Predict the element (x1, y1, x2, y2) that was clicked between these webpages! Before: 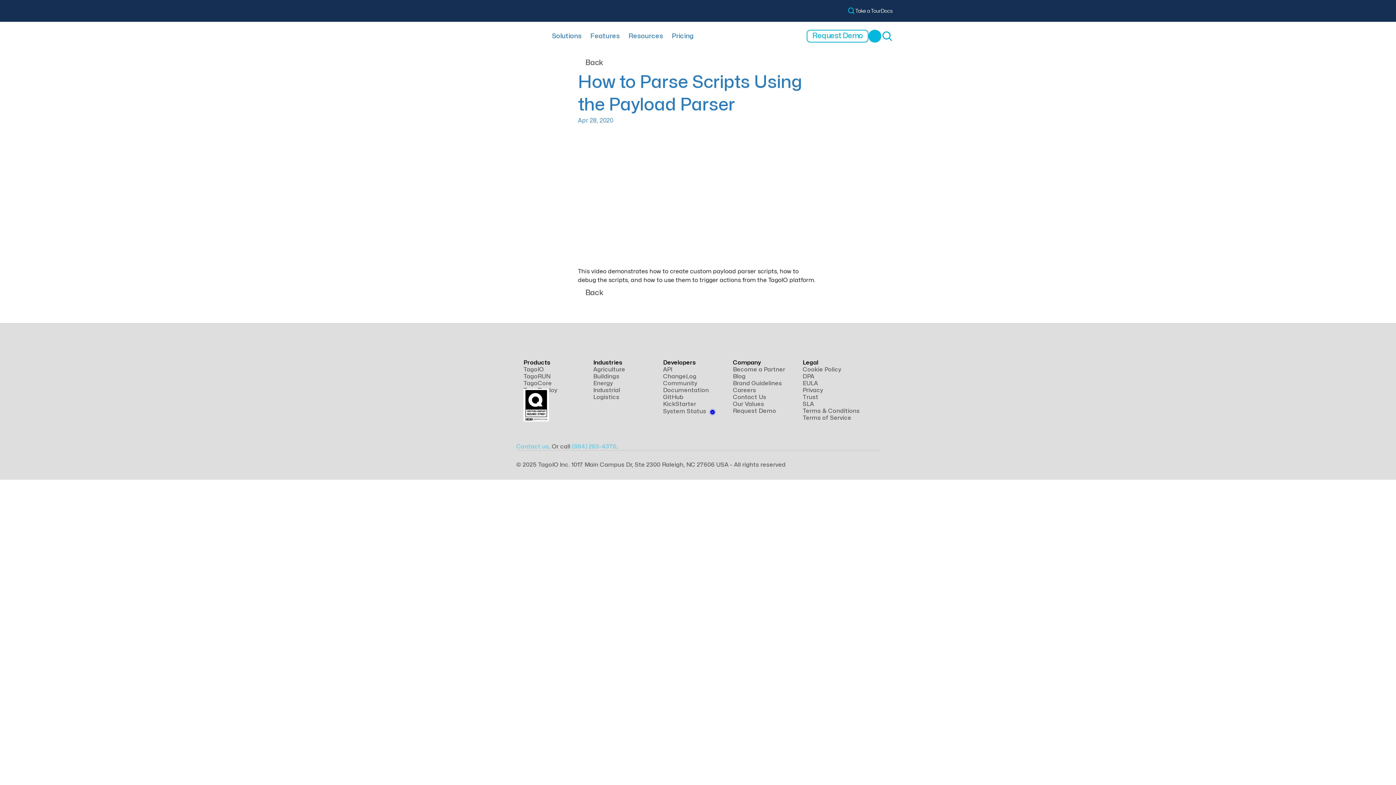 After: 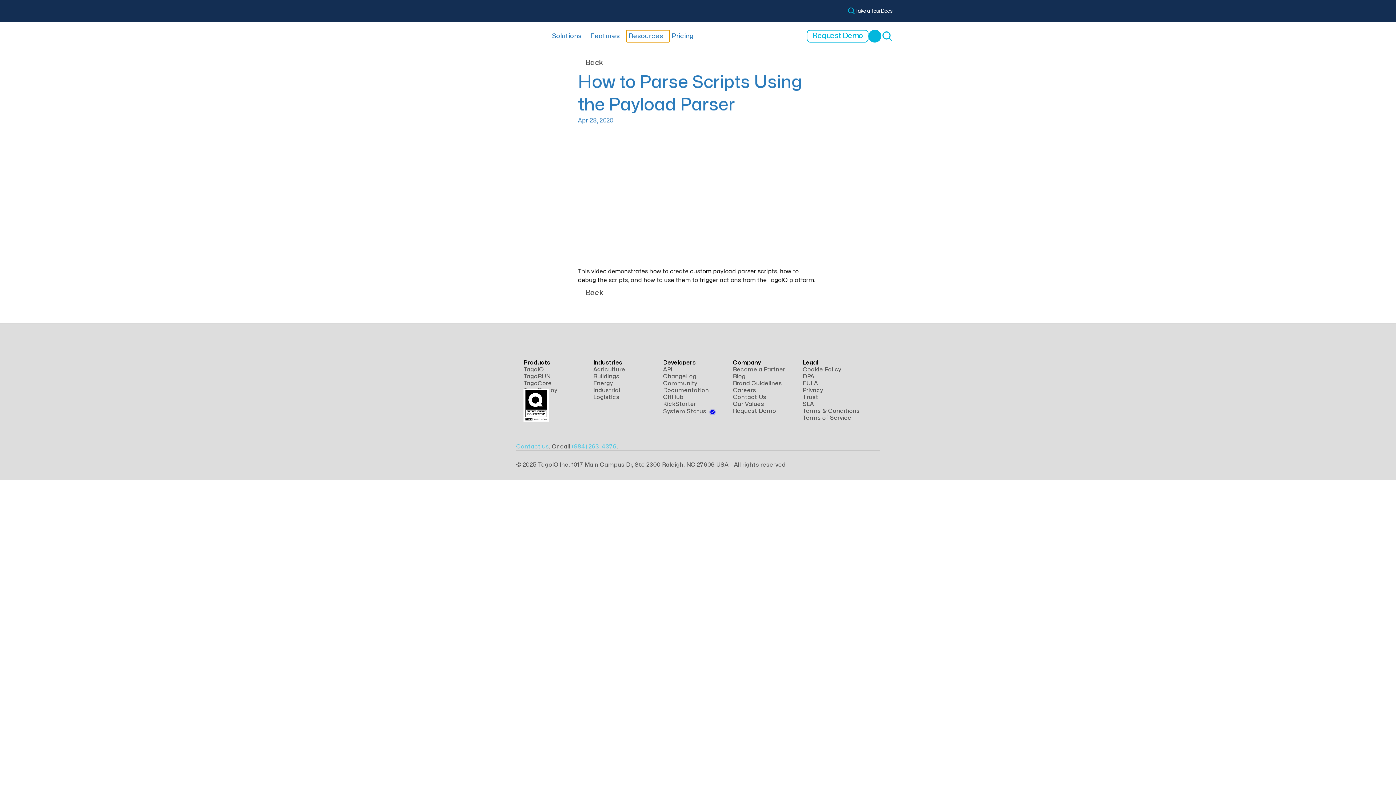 Action: bbox: (626, 30, 669, 42) label: Resources